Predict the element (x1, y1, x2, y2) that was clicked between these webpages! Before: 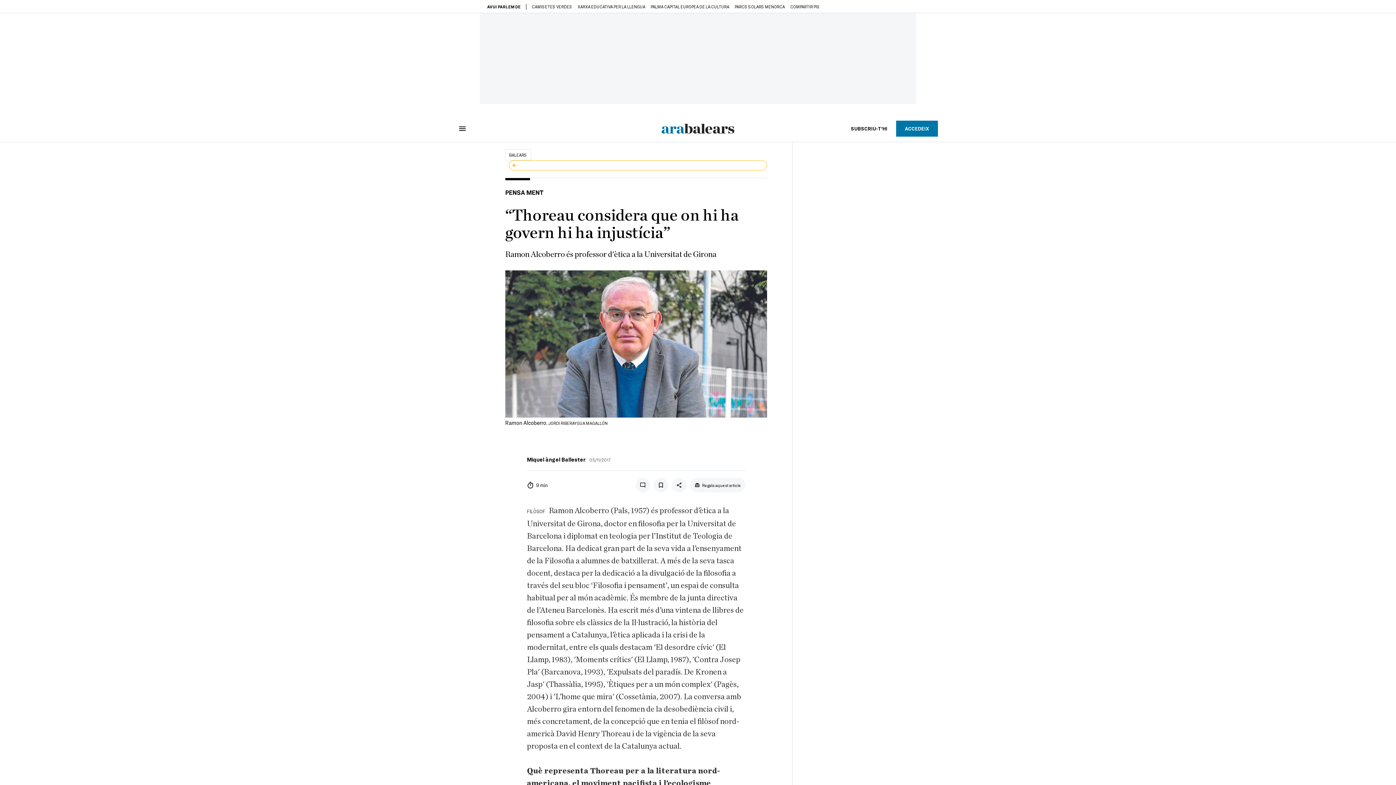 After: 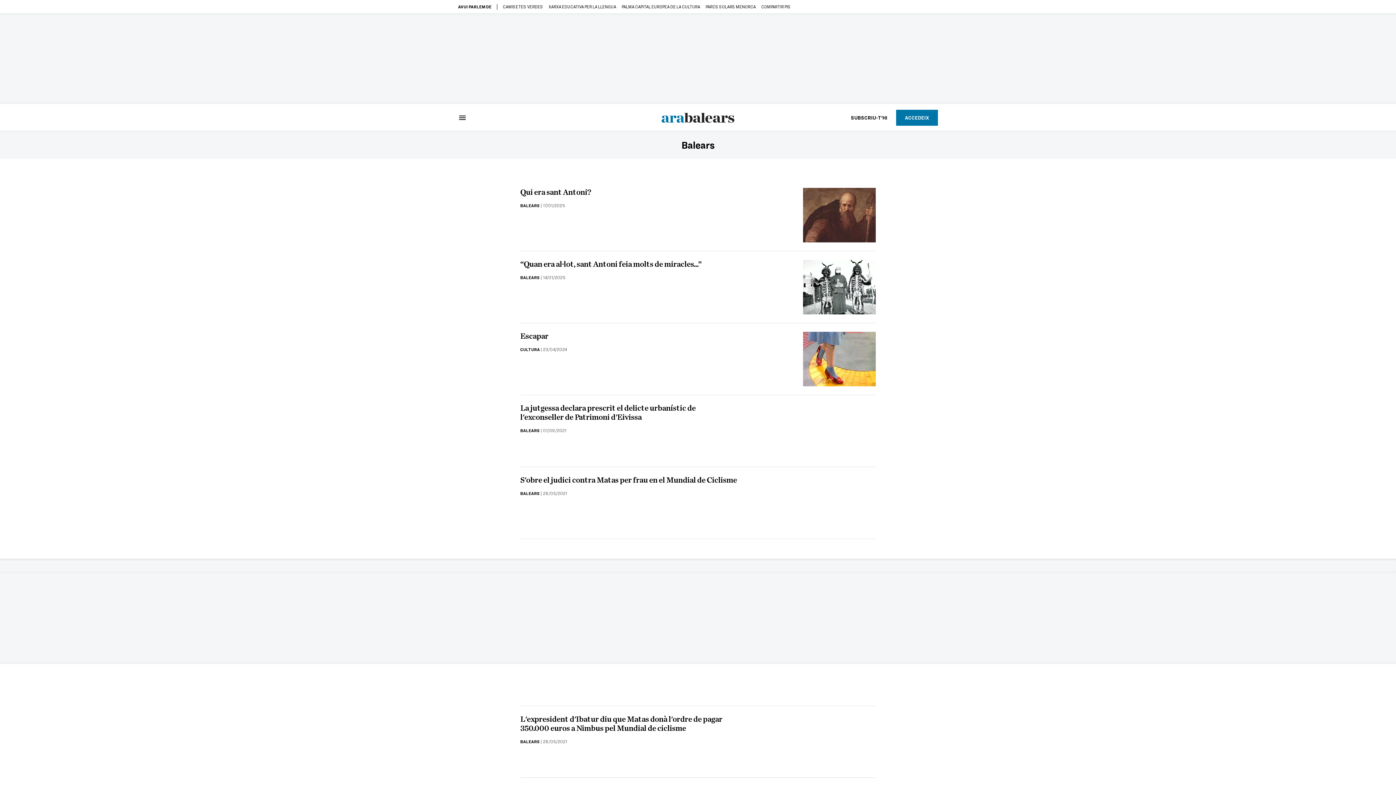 Action: bbox: (505, 149, 531, 160) label: BALEARS